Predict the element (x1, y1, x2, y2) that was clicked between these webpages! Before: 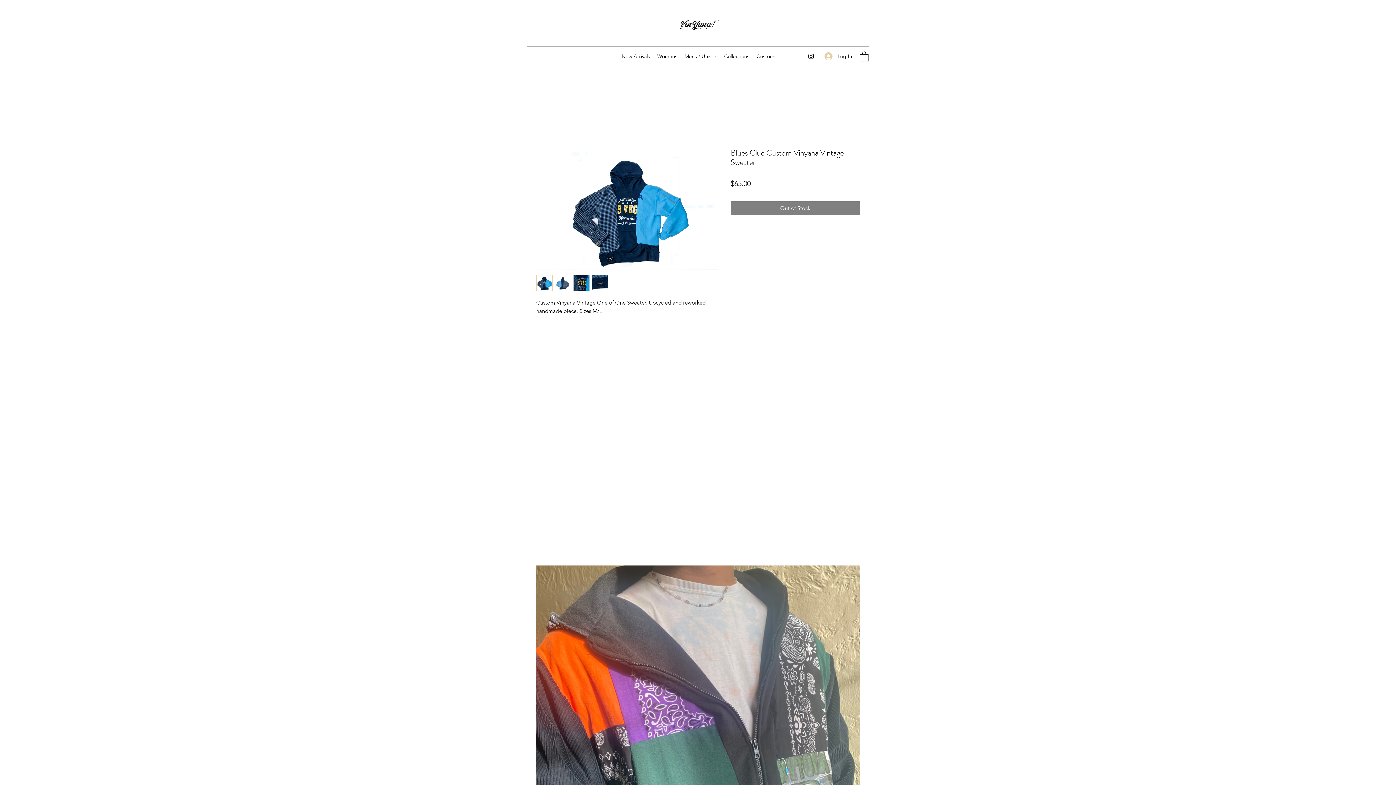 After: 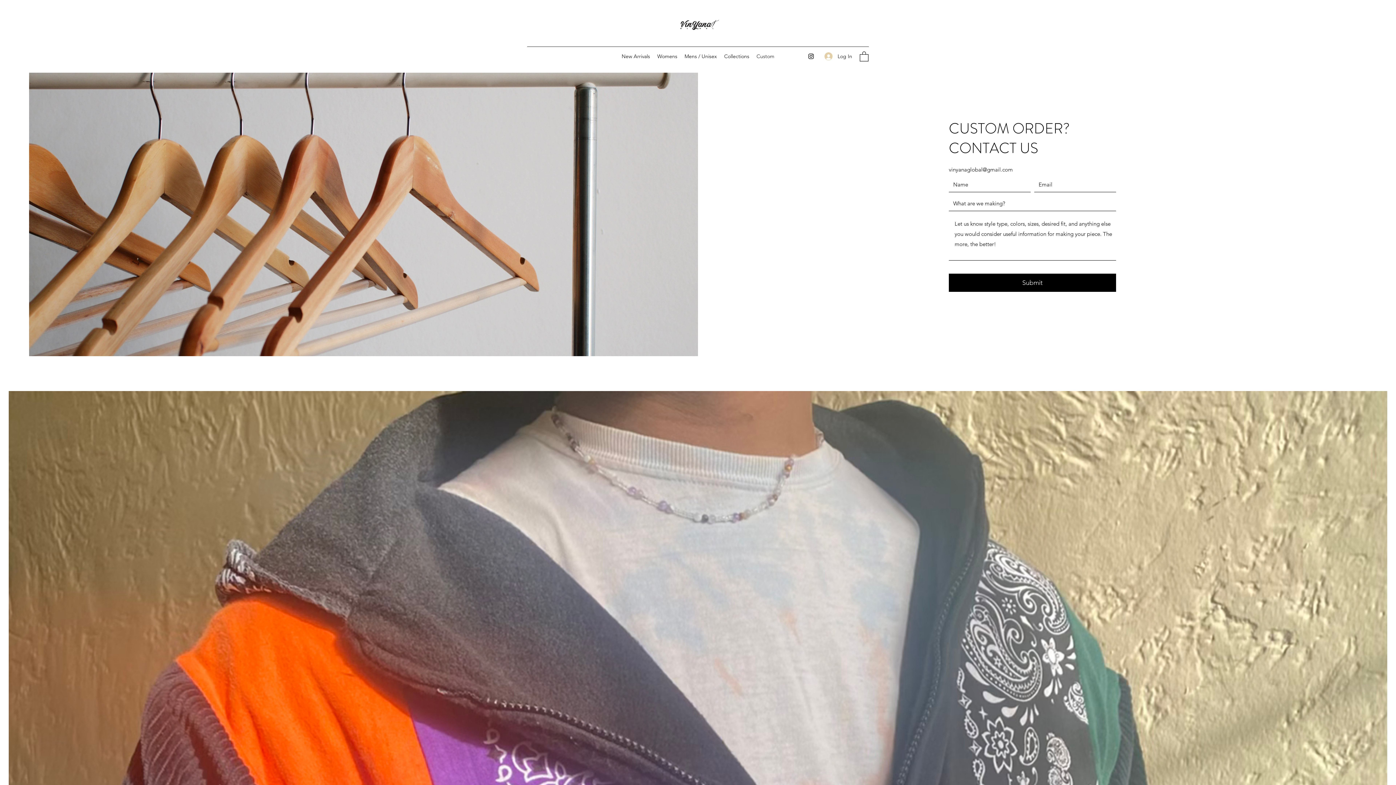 Action: bbox: (753, 50, 778, 61) label: Custom